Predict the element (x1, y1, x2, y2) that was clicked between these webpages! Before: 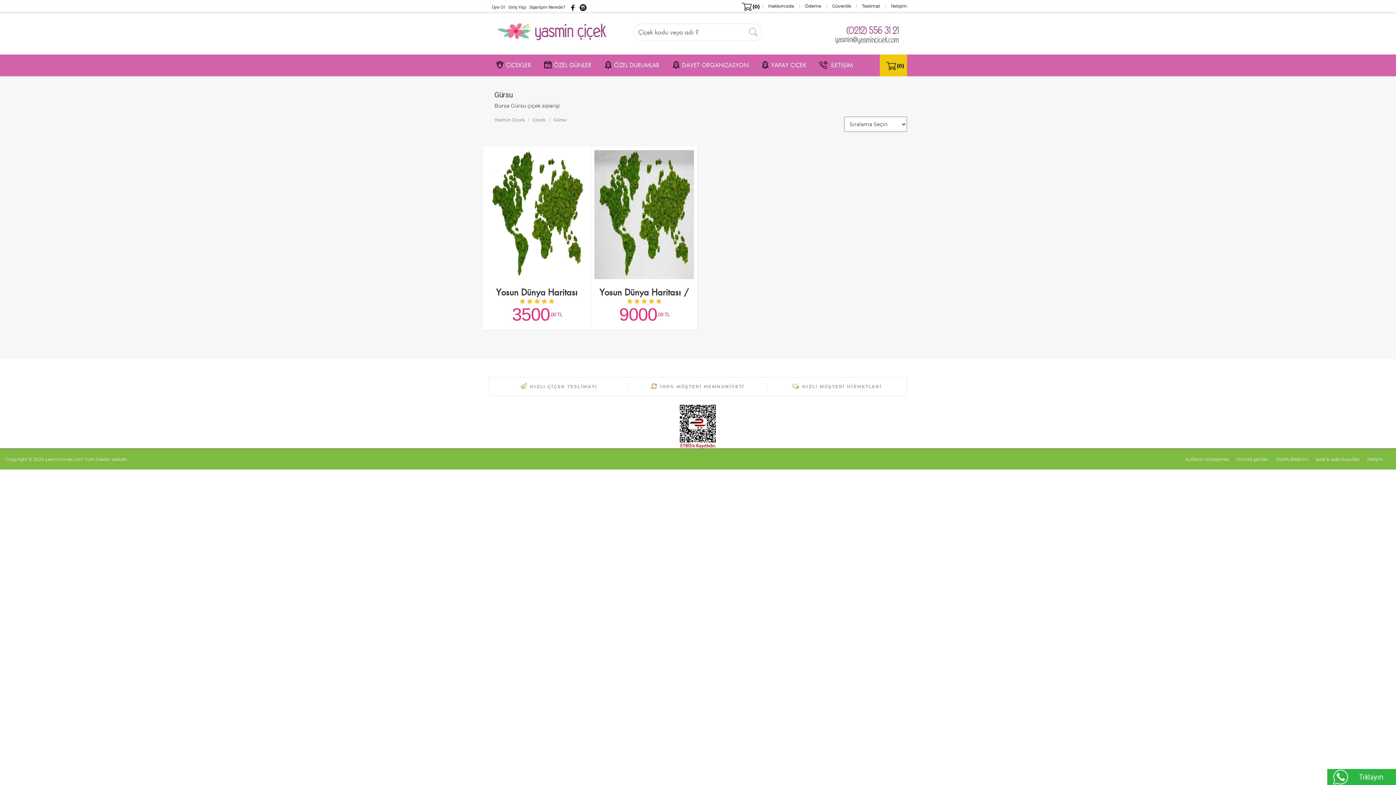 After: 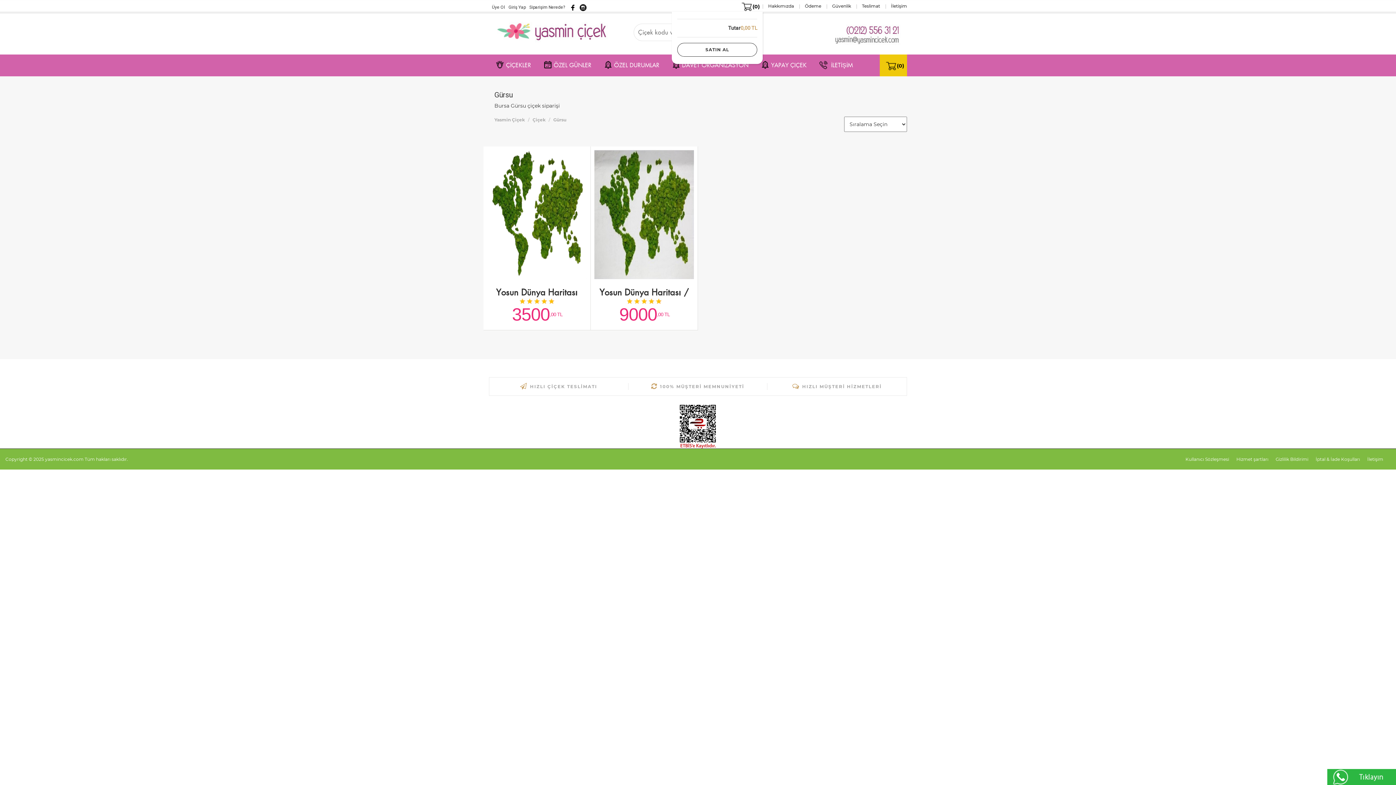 Action: label: (0)   bbox: (735, 0, 762, 11)